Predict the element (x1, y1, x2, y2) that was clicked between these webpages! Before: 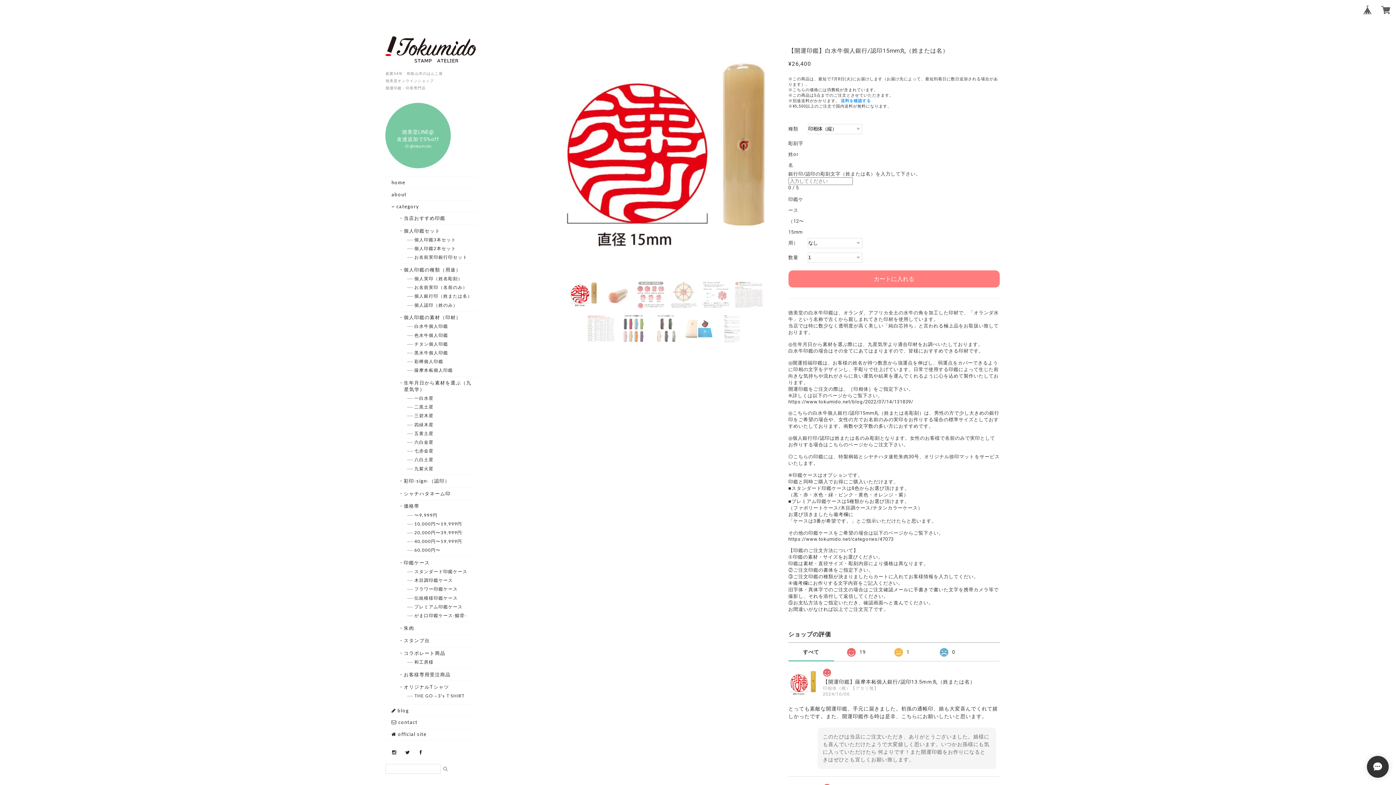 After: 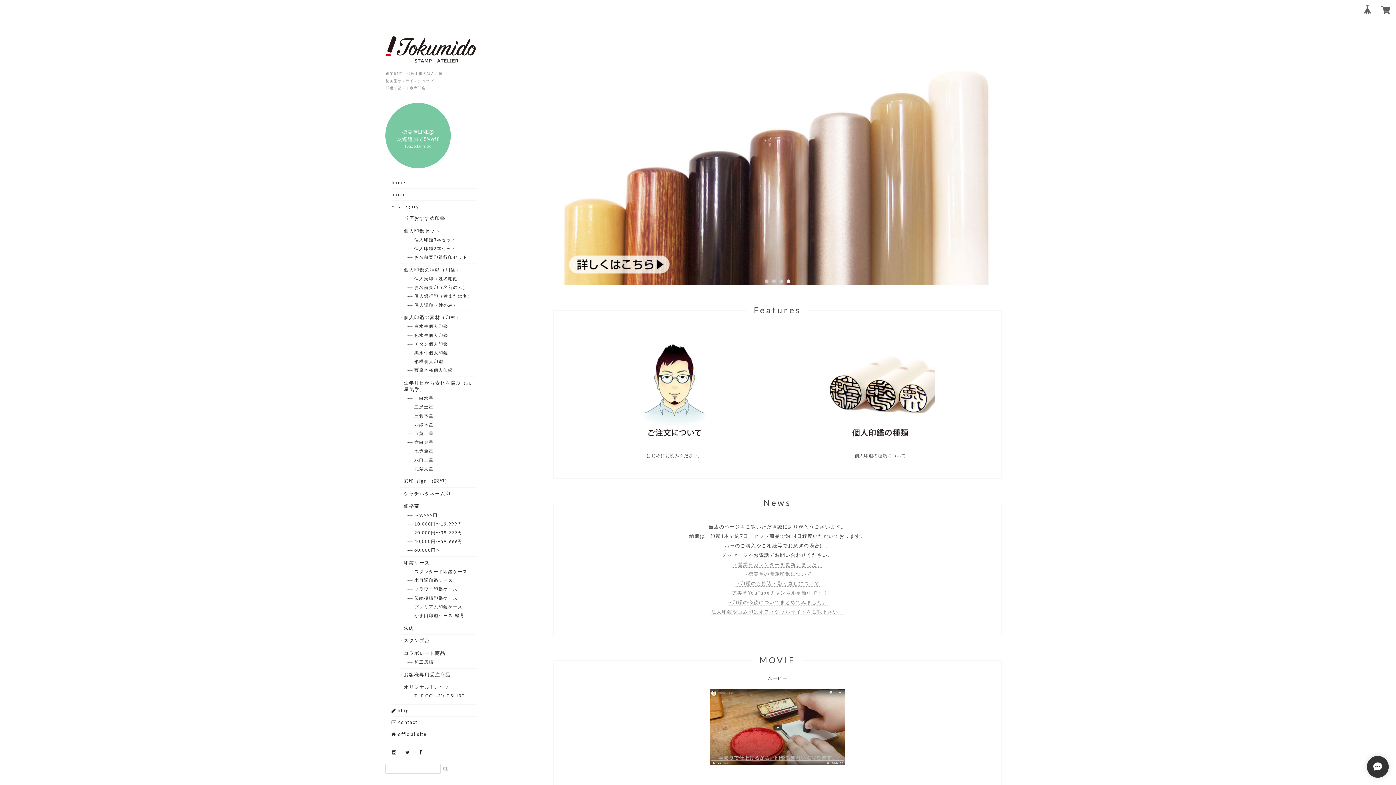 Action: bbox: (440, 764, 450, 774)